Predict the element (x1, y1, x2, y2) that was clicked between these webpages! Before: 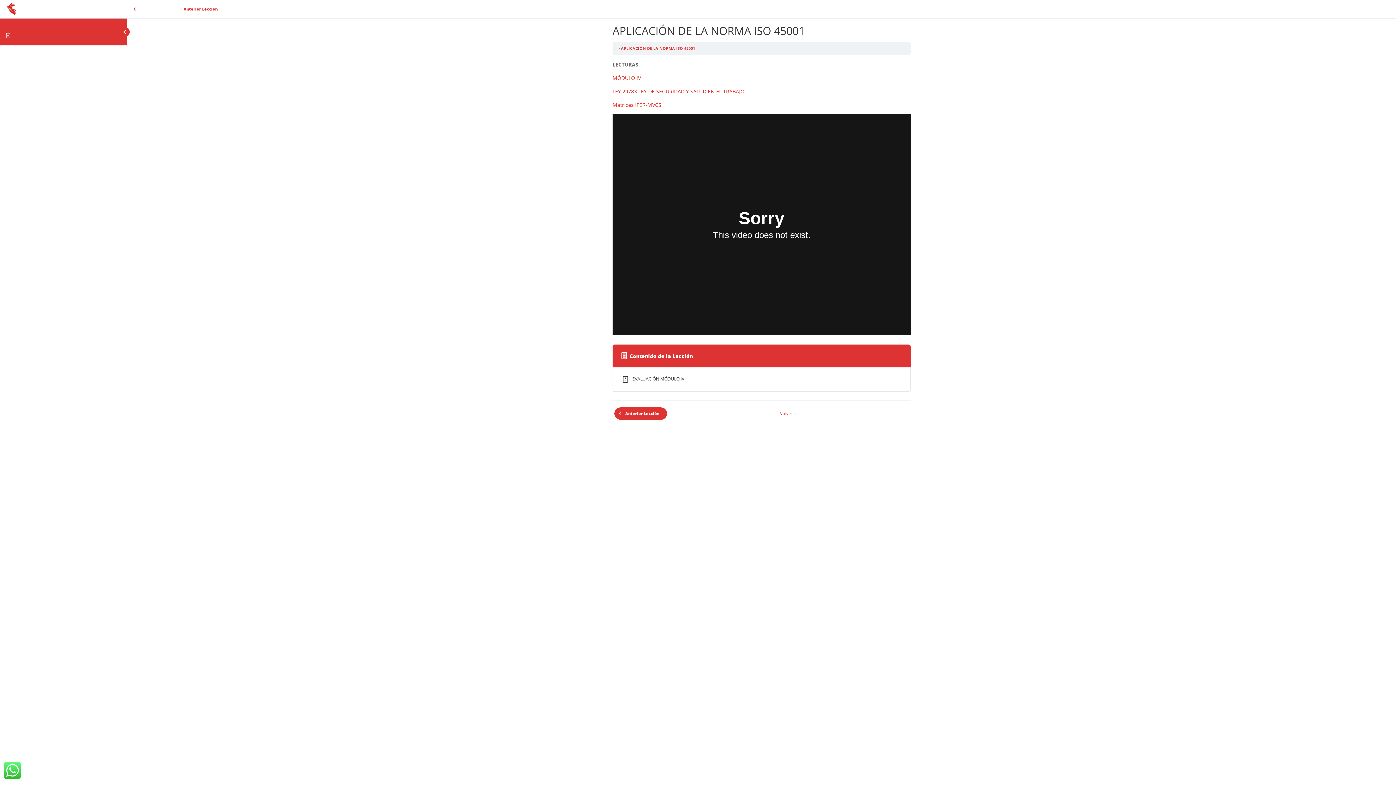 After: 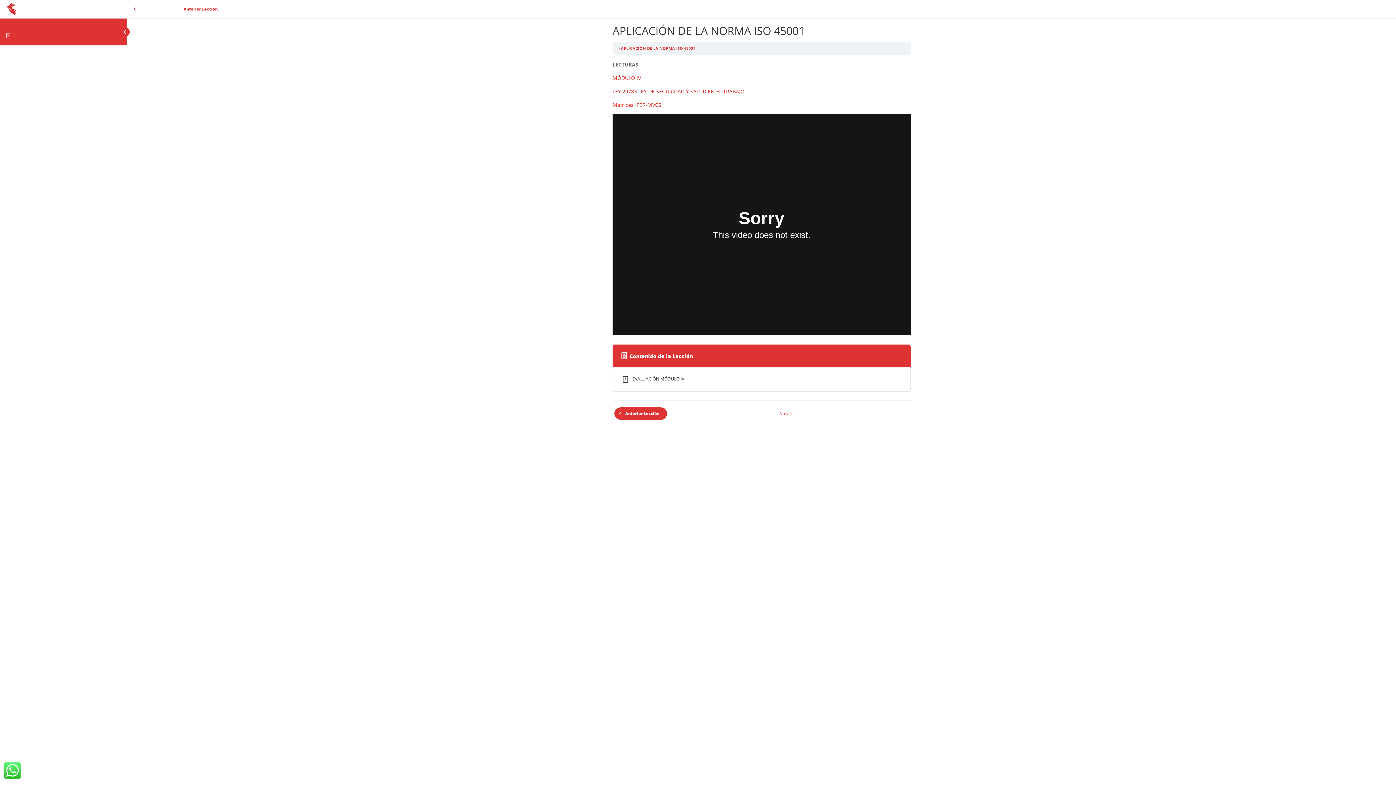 Action: label: Matrices IPER-MVCS bbox: (612, 101, 661, 108)